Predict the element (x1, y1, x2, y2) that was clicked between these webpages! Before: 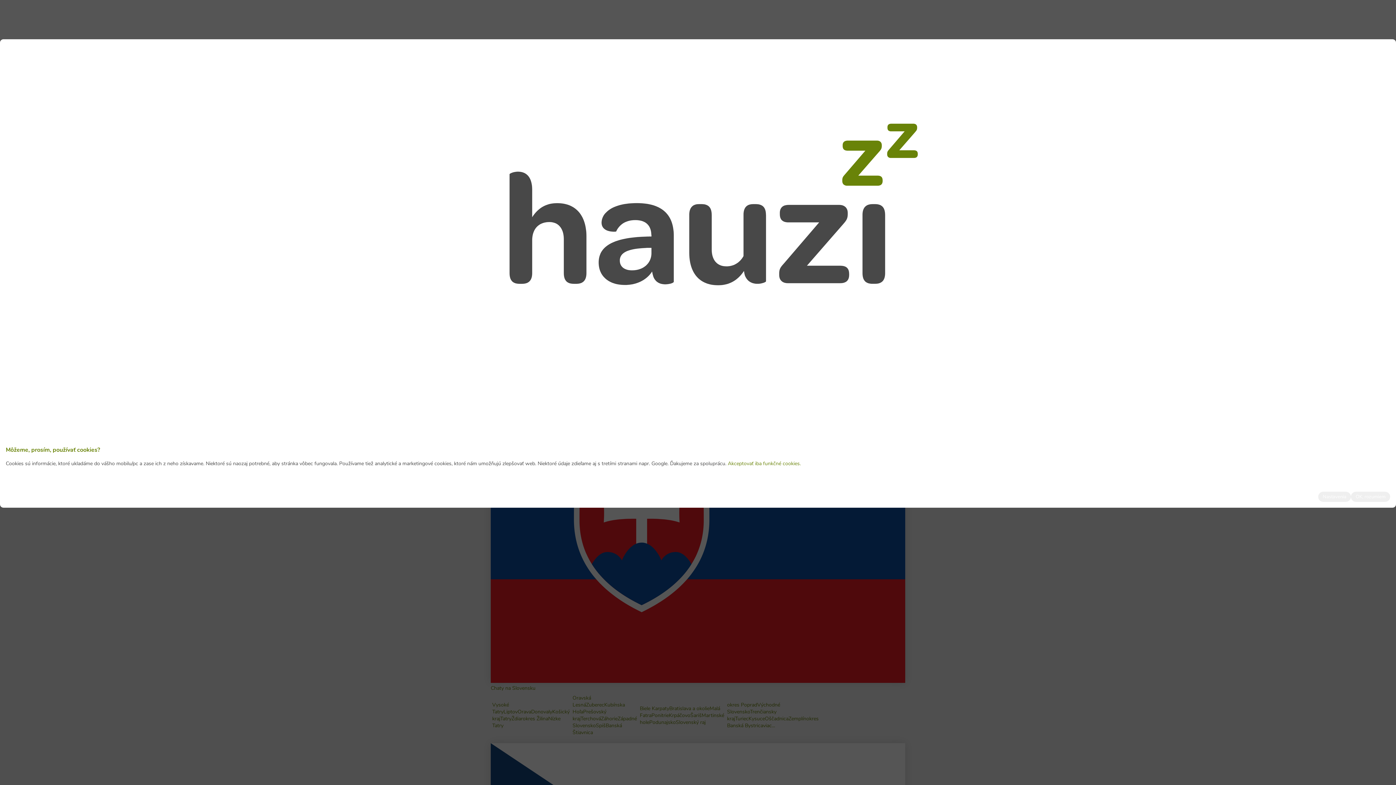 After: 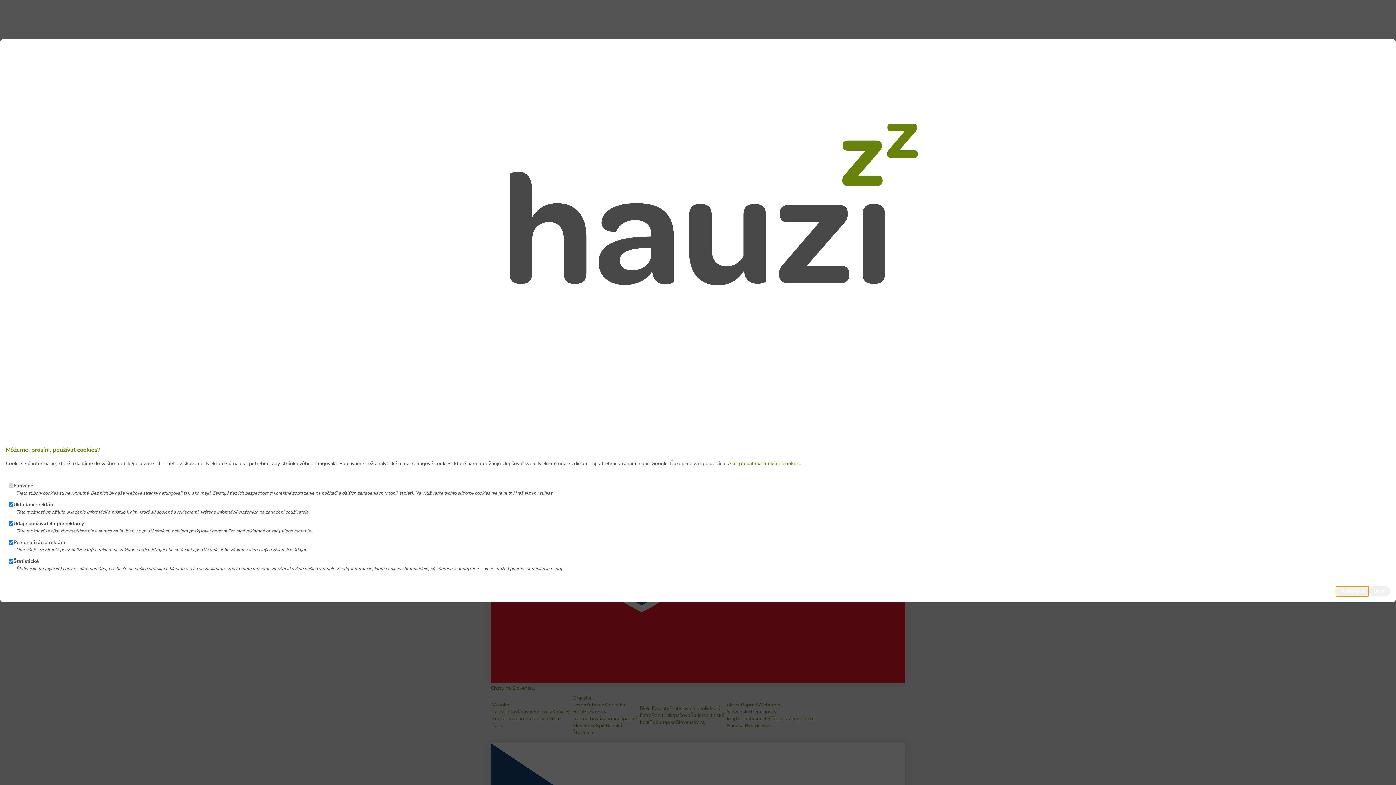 Action: label: Nastavenia bbox: (1318, 491, 1351, 502)